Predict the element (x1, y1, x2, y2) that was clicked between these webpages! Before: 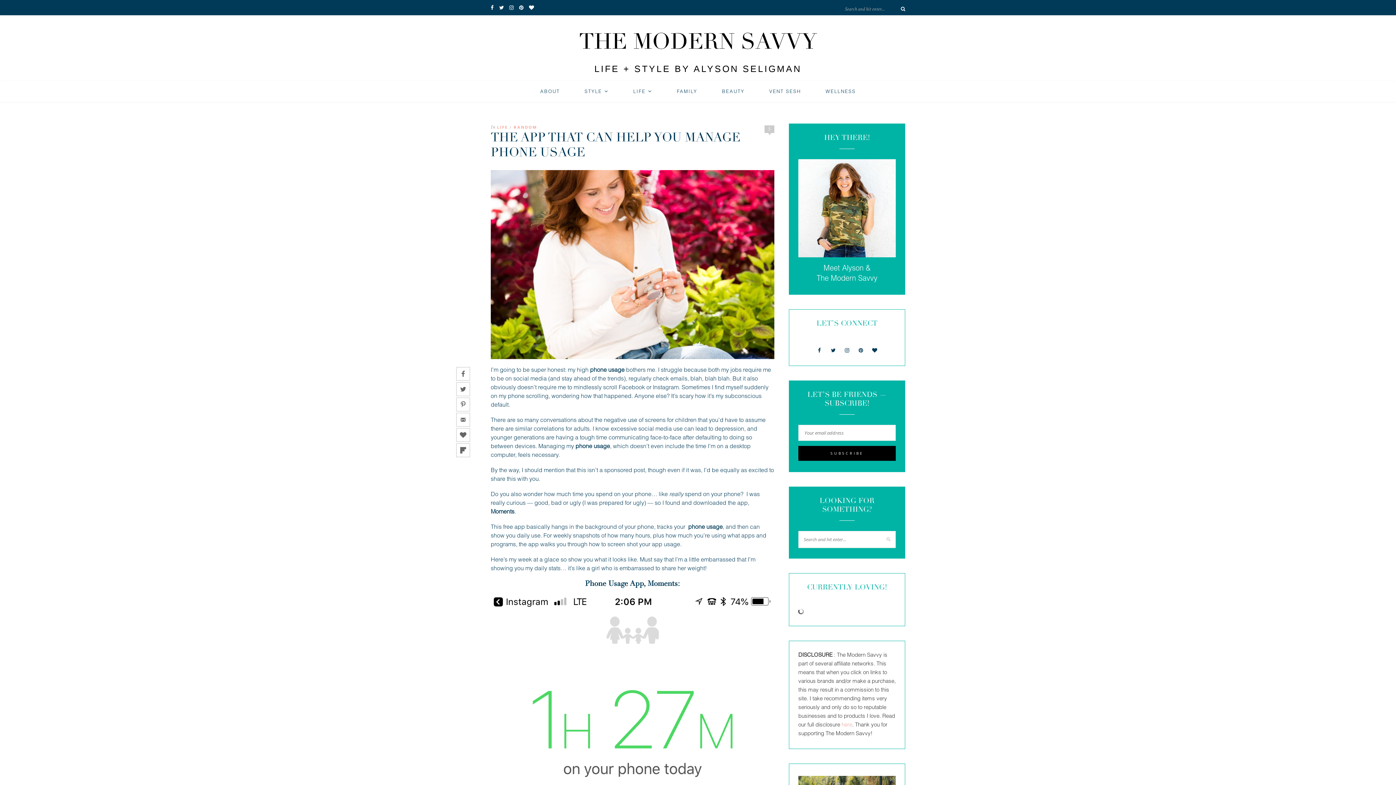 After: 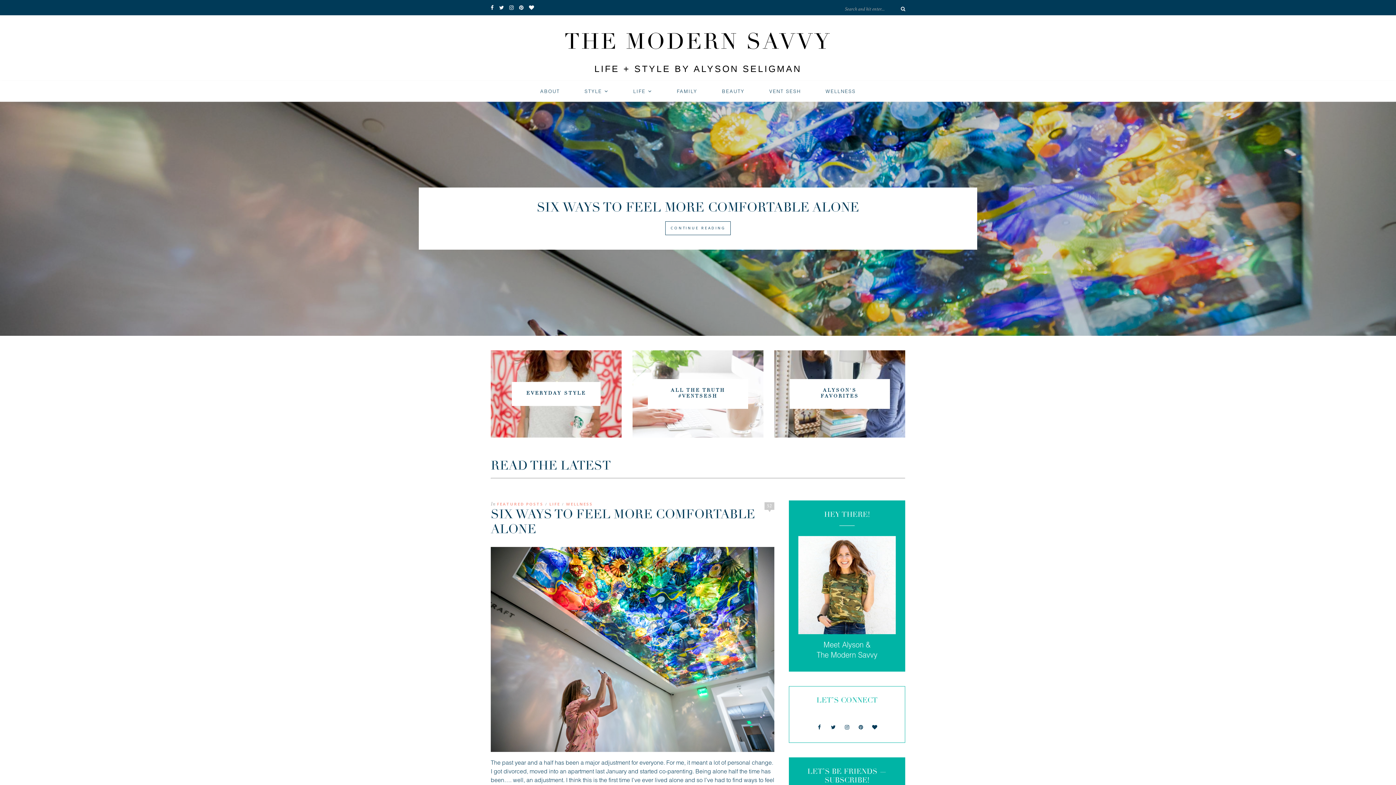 Action: bbox: (579, 33, 817, 54) label: THE MODERN SAVVY